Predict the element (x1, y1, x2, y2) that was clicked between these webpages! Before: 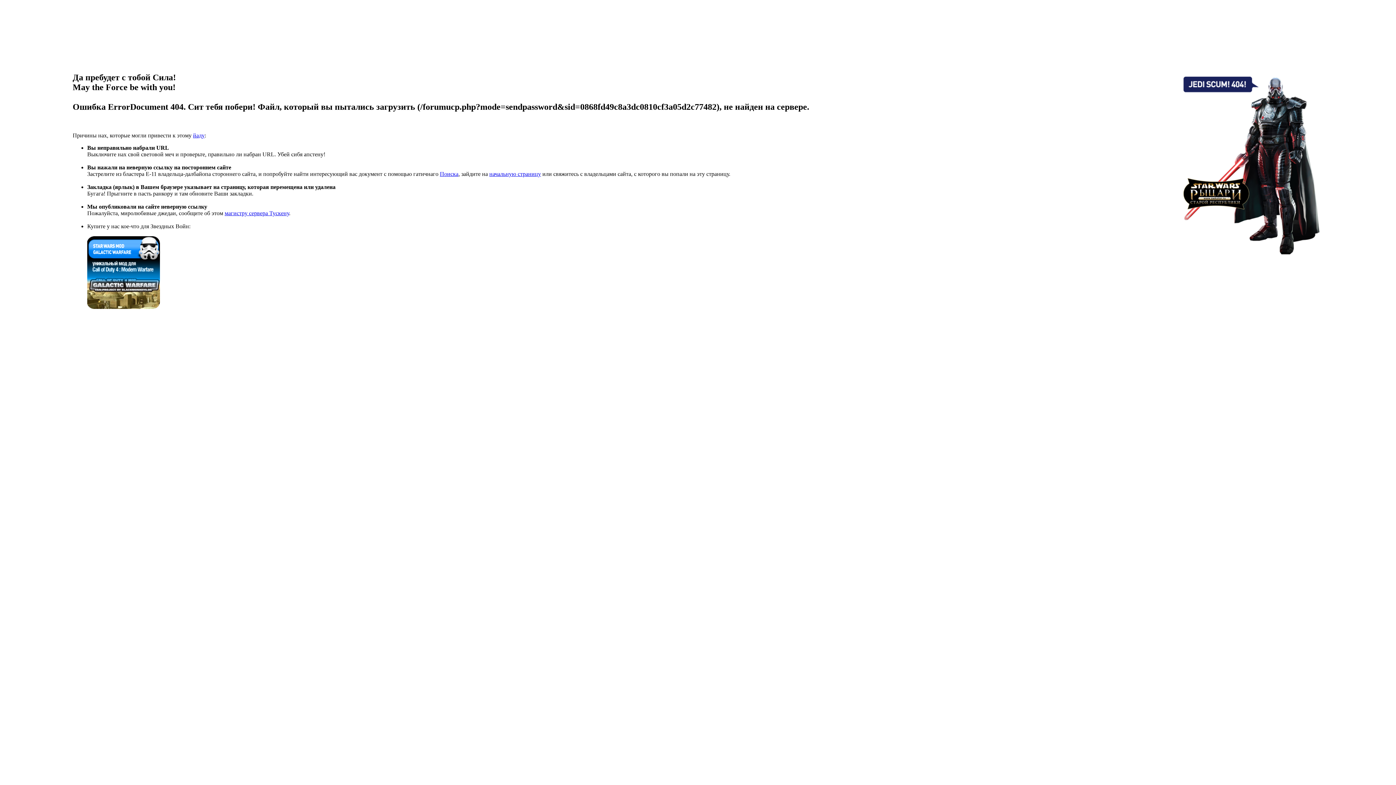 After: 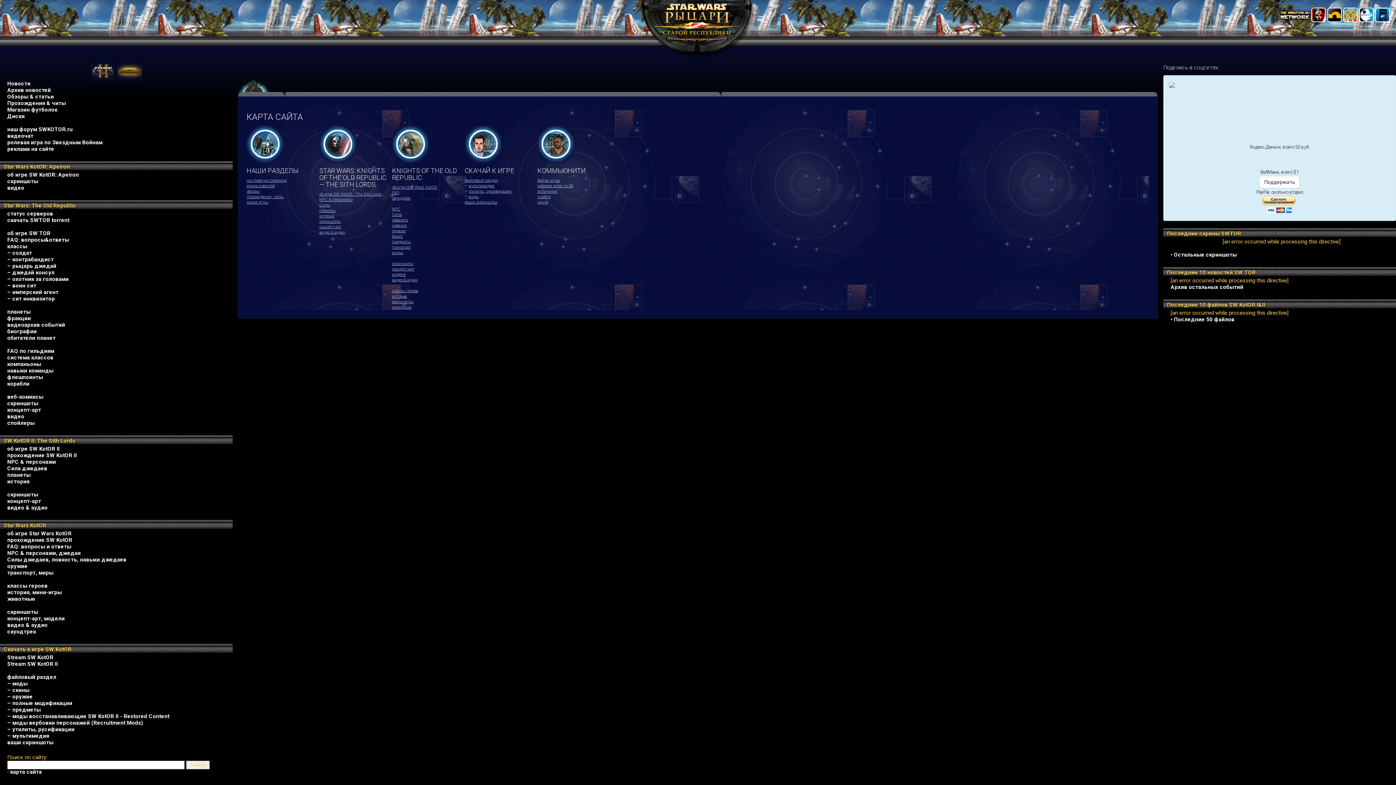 Action: label: Поиска bbox: (440, 170, 458, 177)